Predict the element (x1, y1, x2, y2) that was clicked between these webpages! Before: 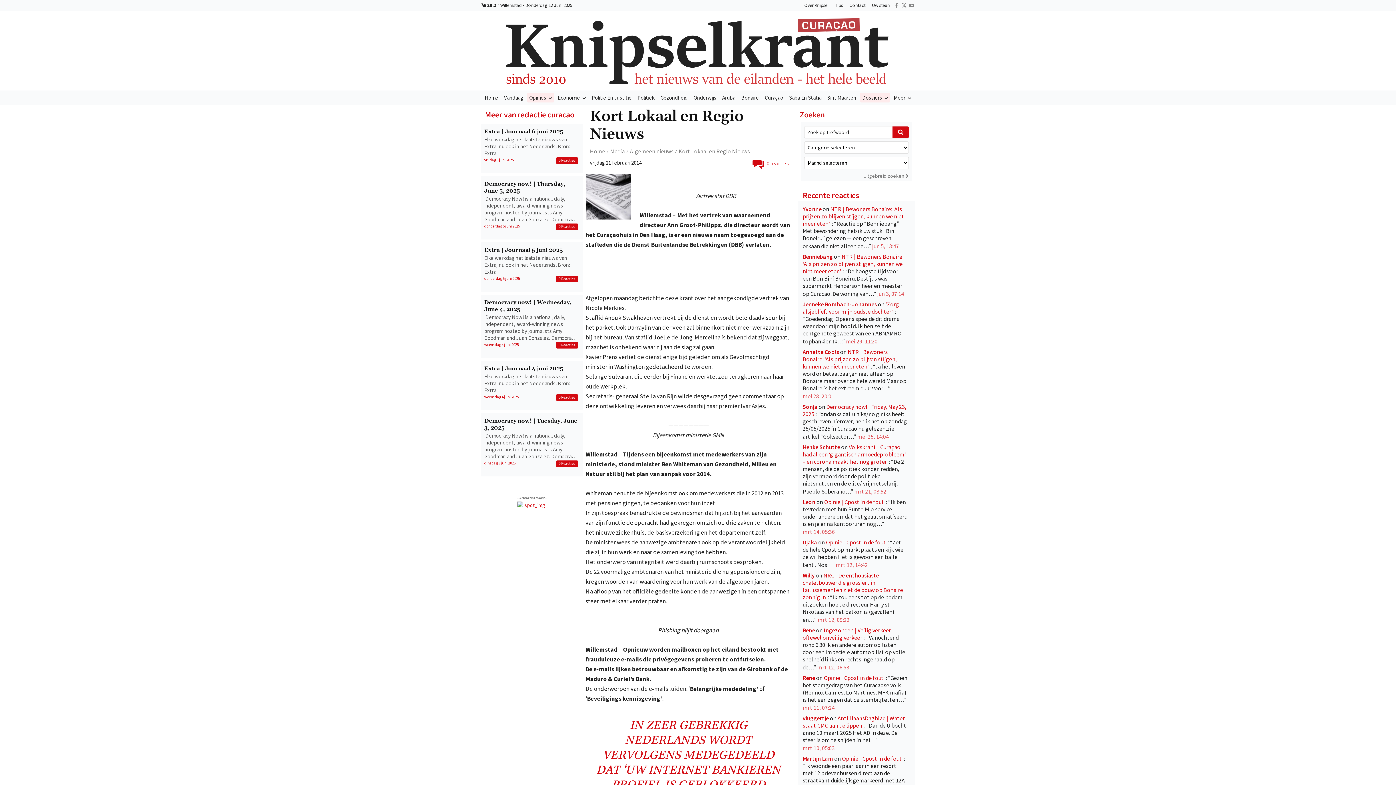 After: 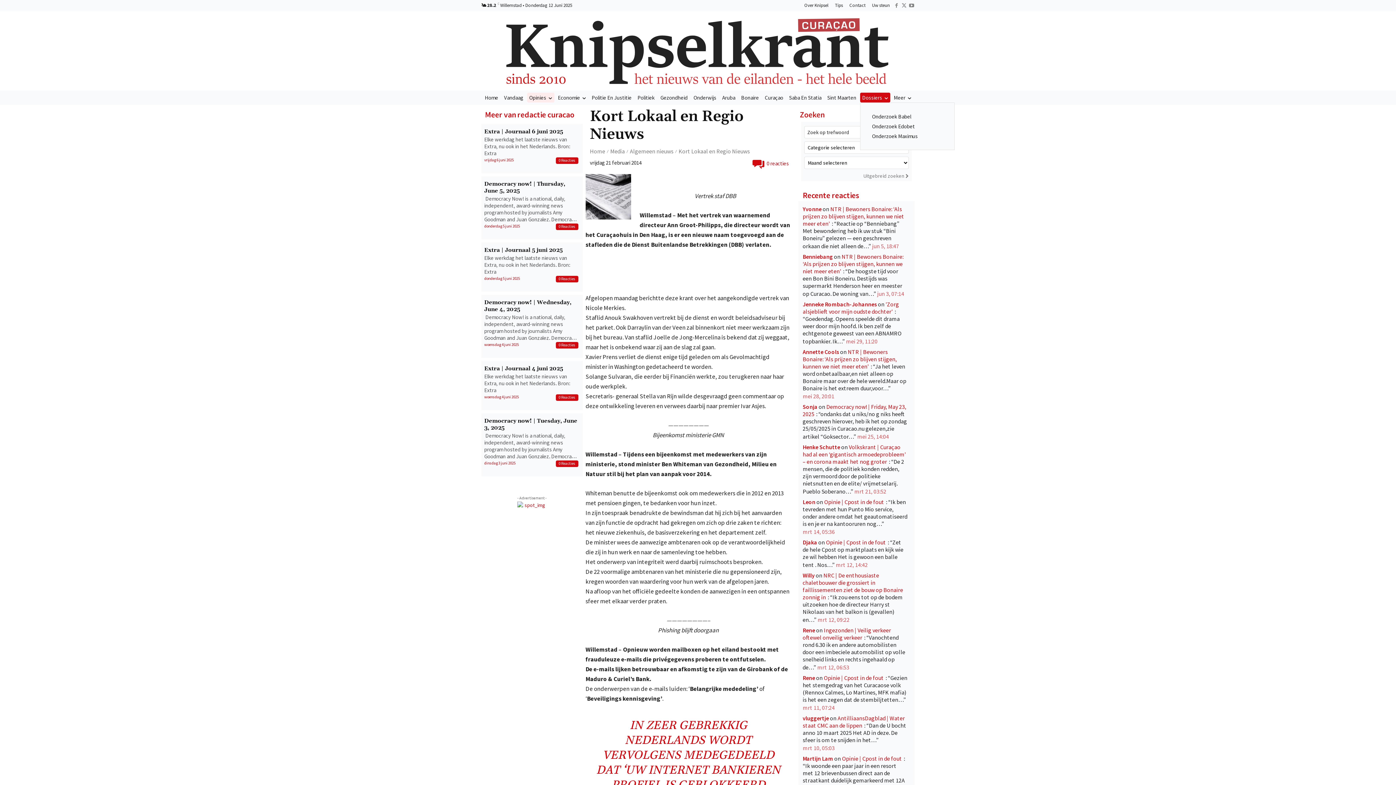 Action: label: Dossiers bbox: (860, 92, 890, 102)